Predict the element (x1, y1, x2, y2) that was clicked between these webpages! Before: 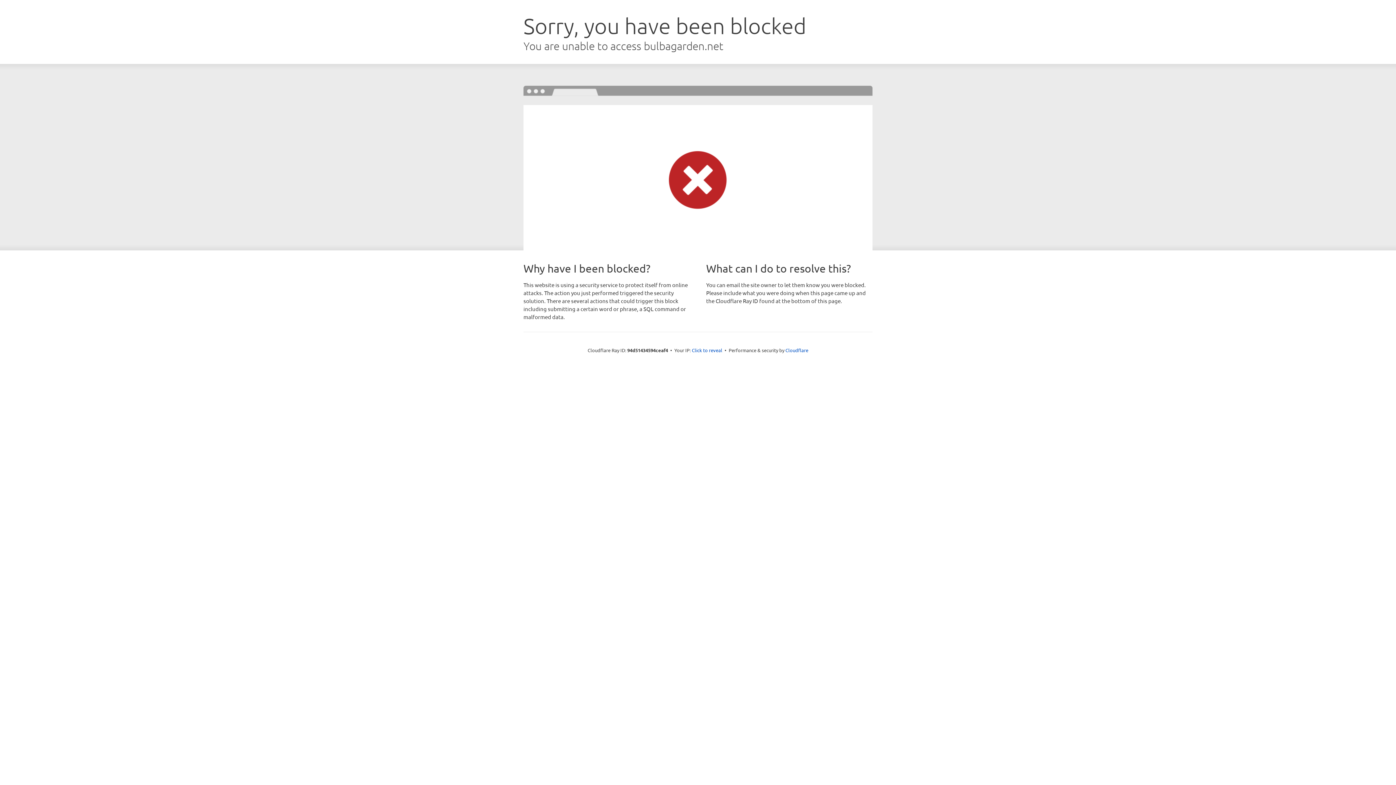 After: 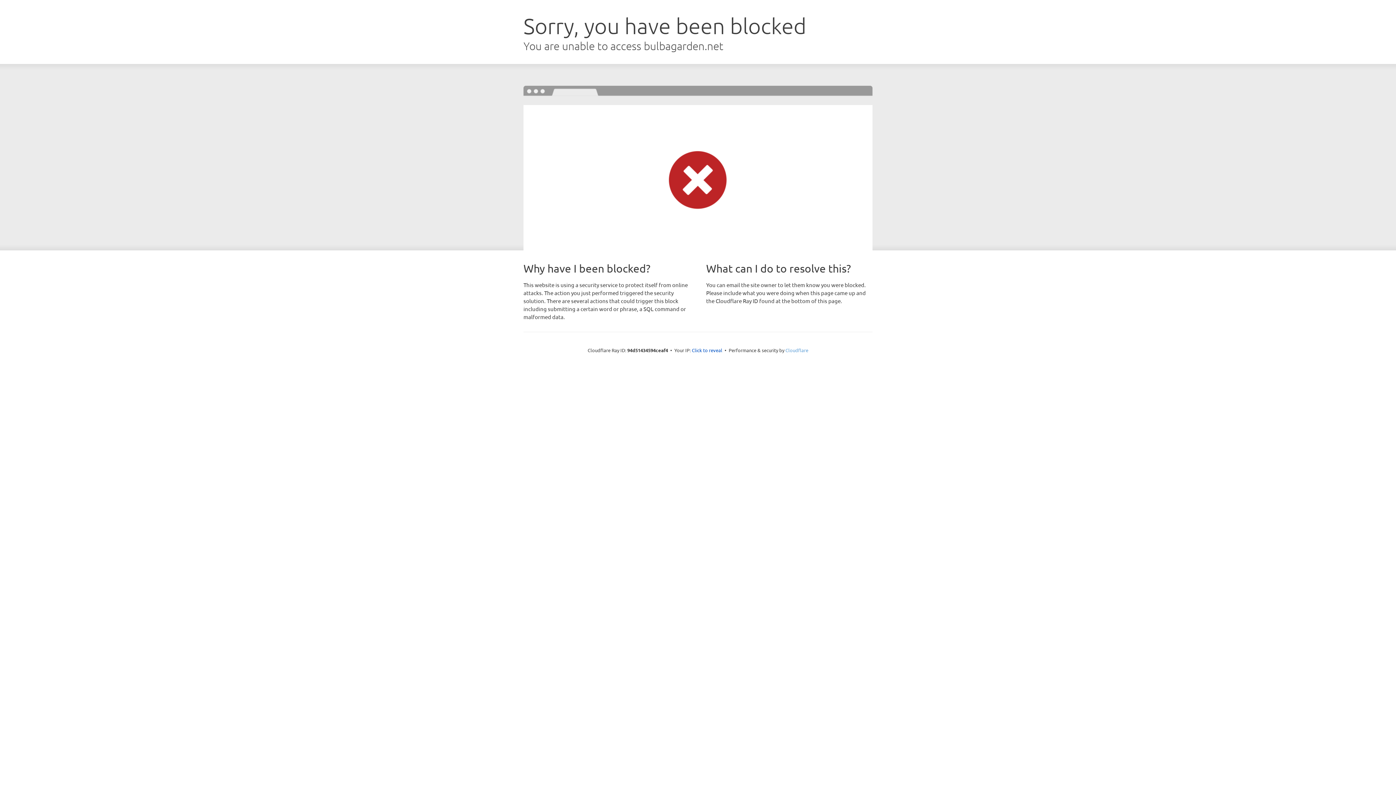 Action: bbox: (785, 347, 808, 353) label: Cloudflare